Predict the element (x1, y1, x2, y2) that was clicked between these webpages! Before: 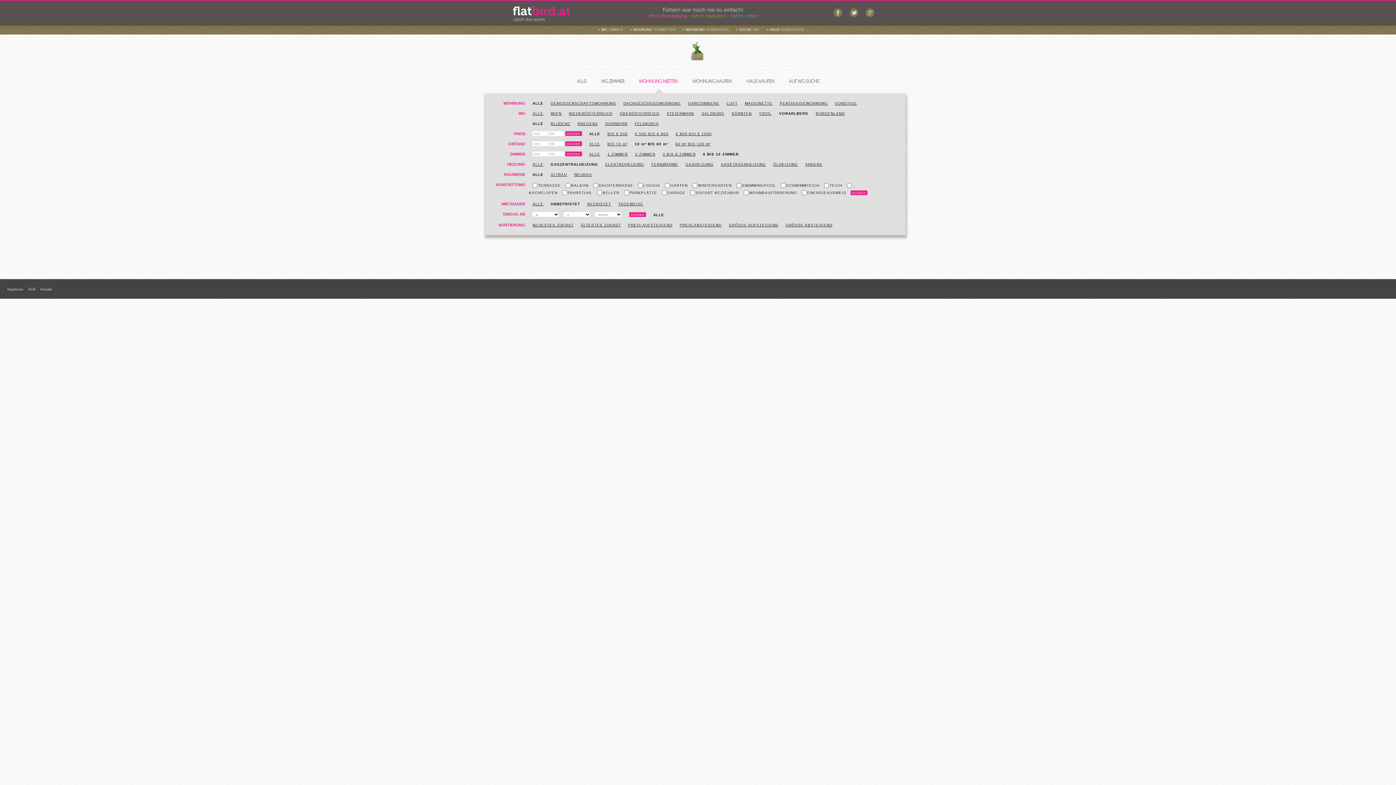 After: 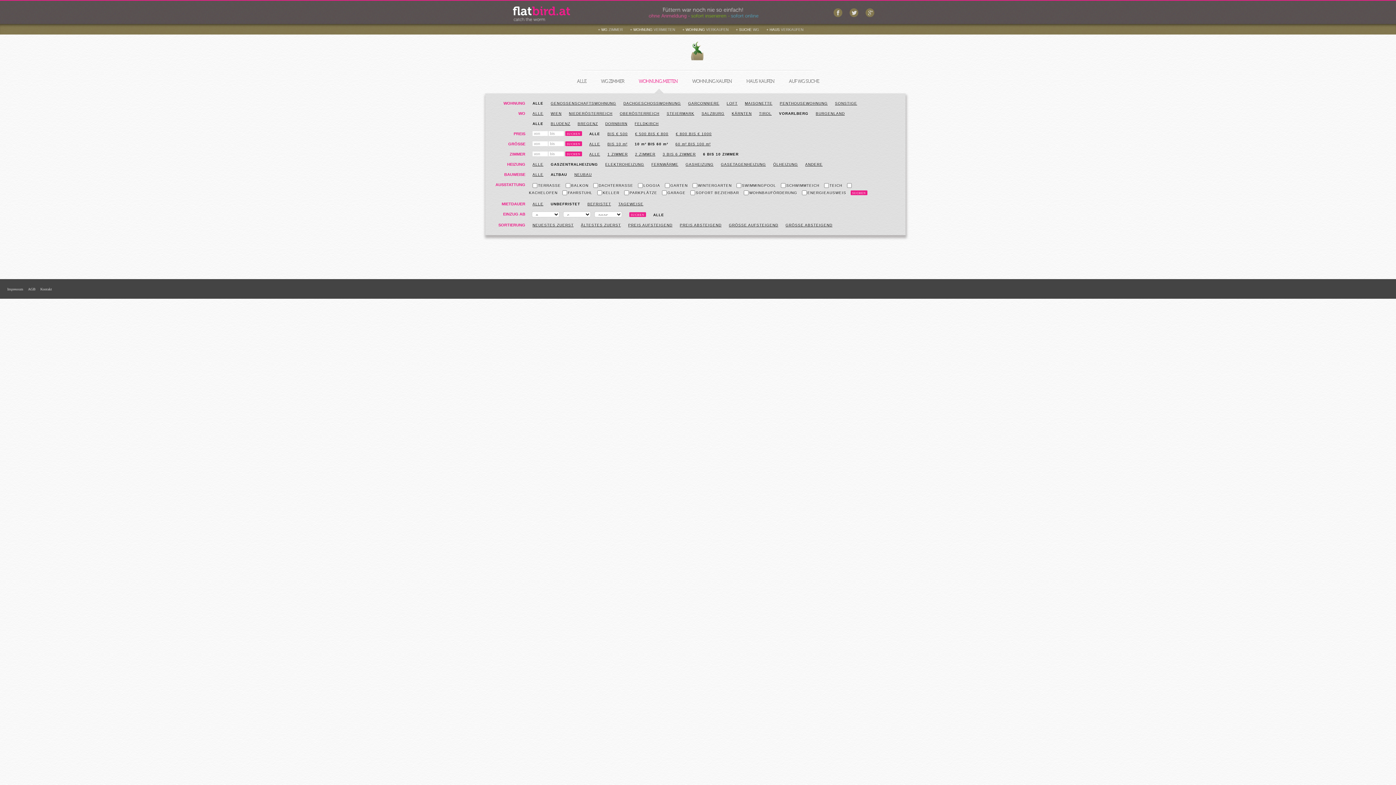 Action: label: ALTBAU bbox: (550, 172, 567, 177)